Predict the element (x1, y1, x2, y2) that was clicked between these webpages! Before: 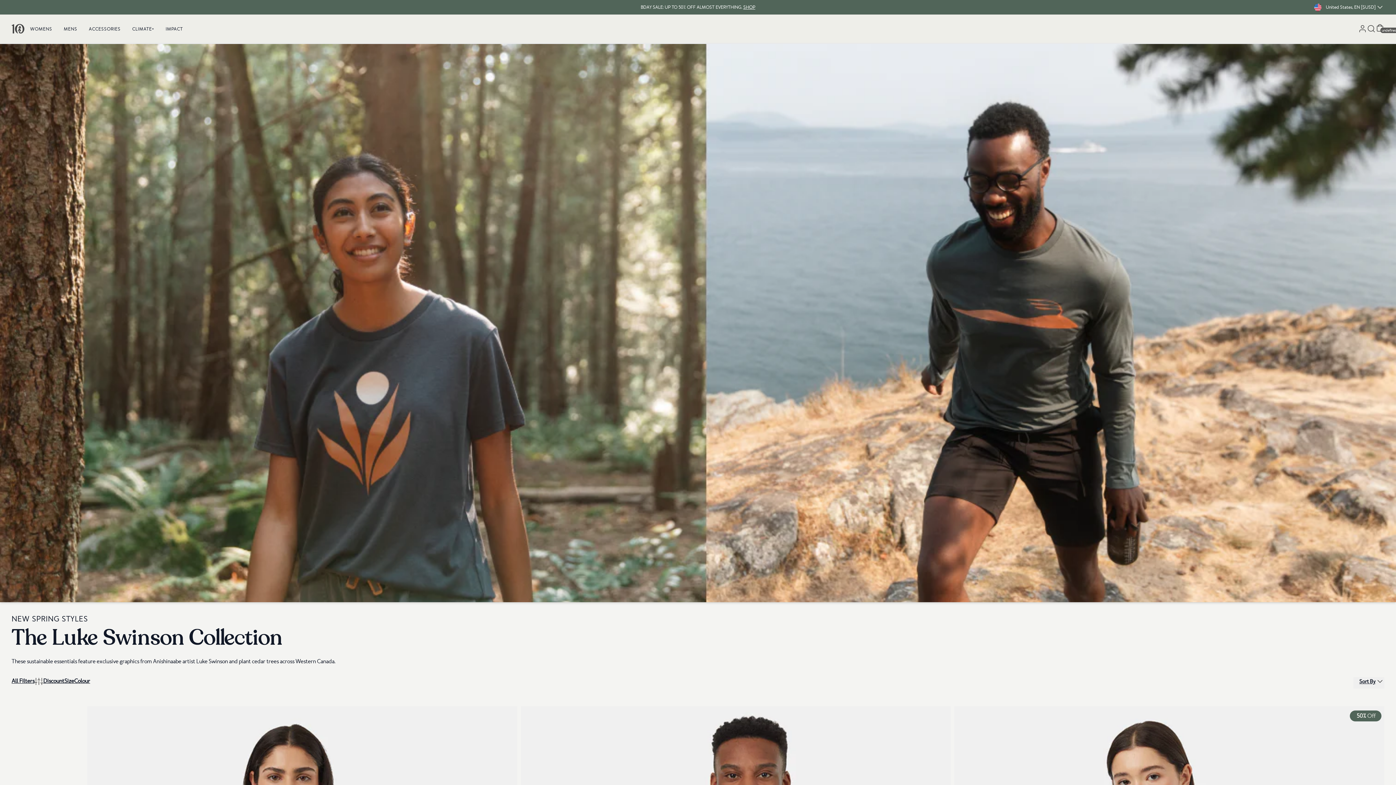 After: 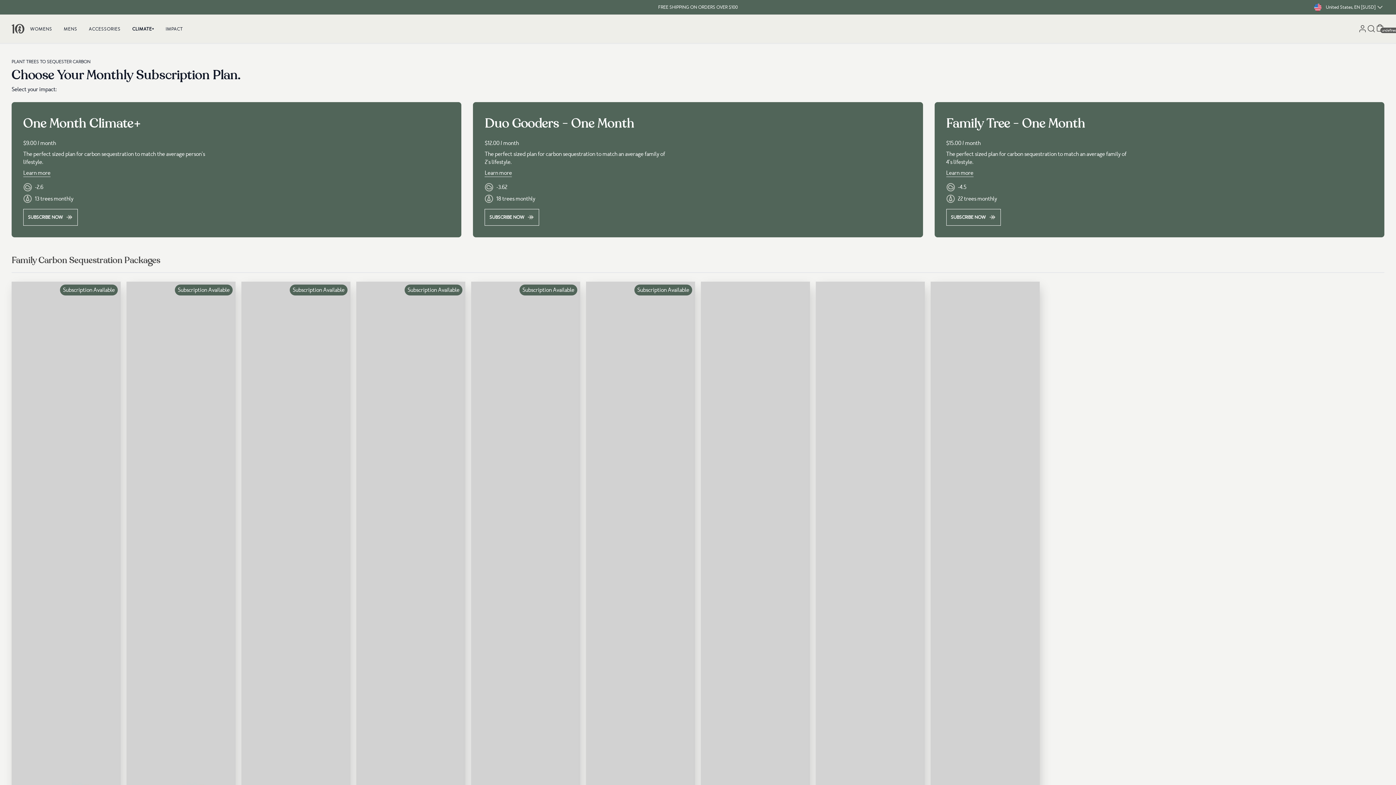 Action: label: CLIMATE+ bbox: (129, 18, 157, 38)